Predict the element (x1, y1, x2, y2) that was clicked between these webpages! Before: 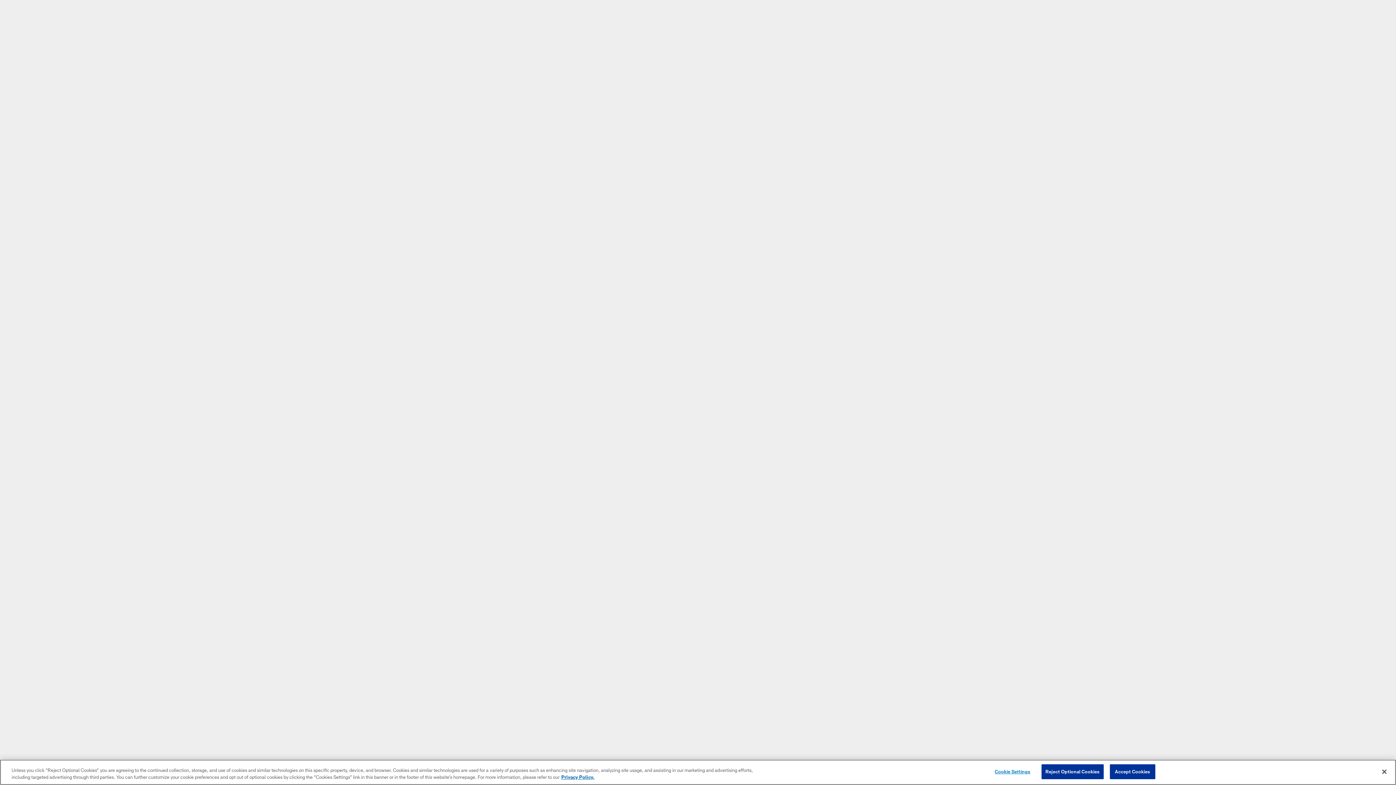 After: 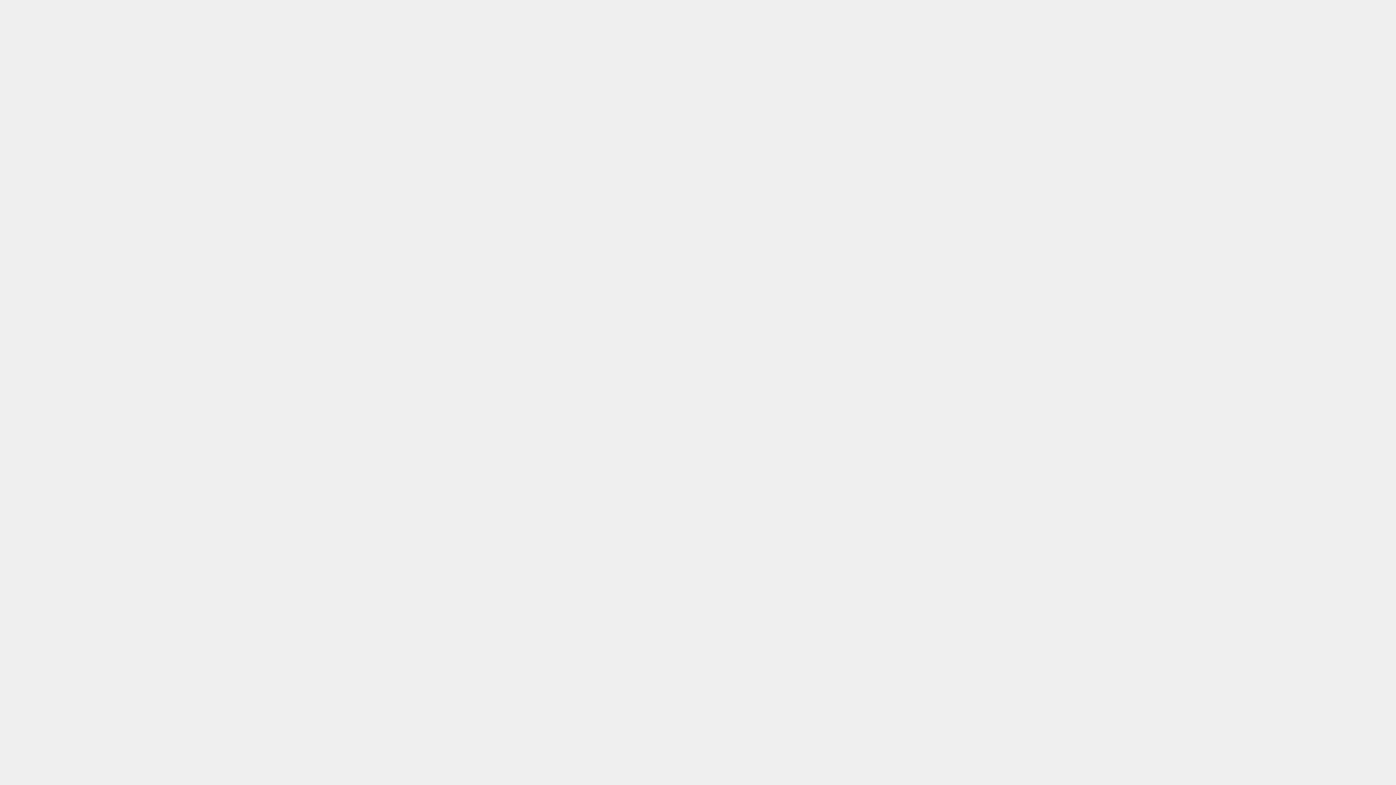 Action: label: Accept Cookies bbox: (1110, 764, 1155, 779)